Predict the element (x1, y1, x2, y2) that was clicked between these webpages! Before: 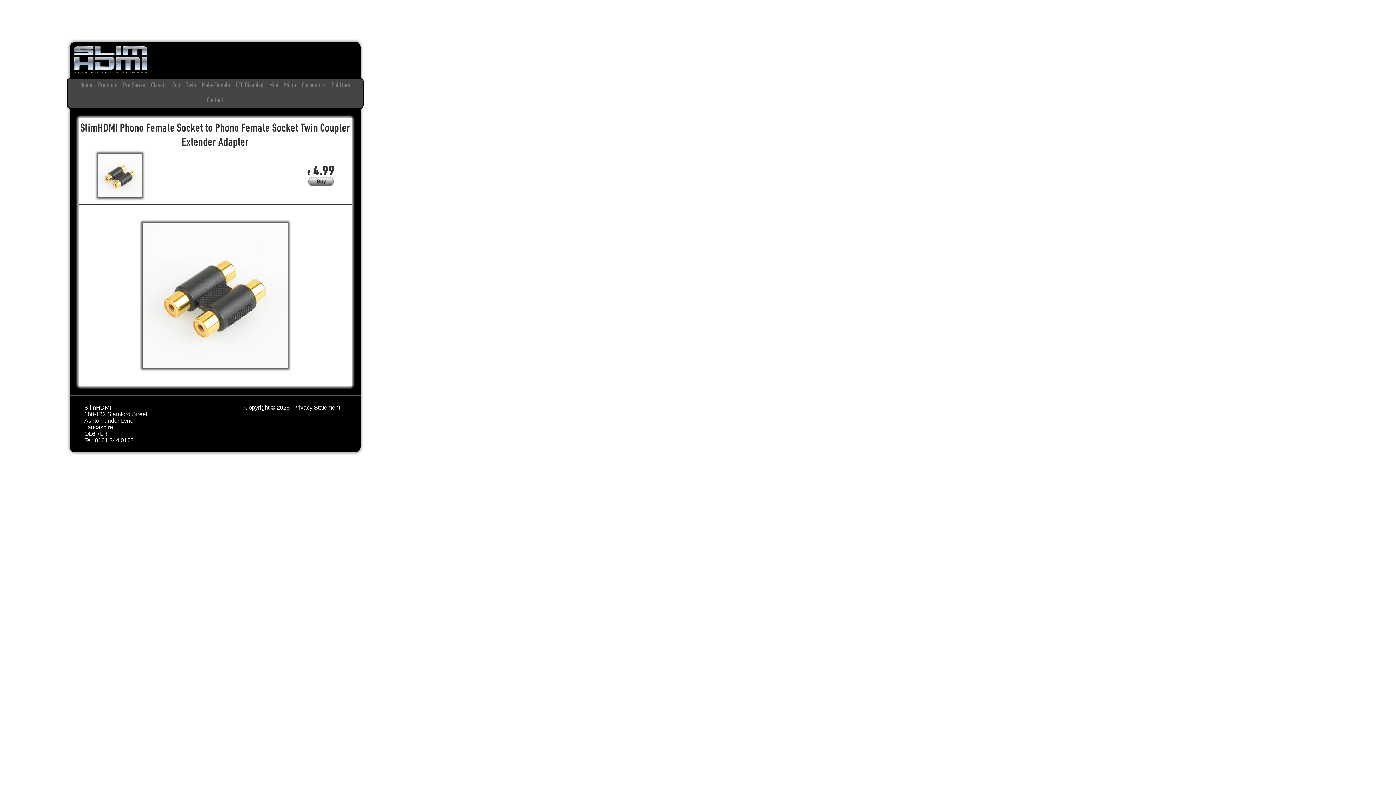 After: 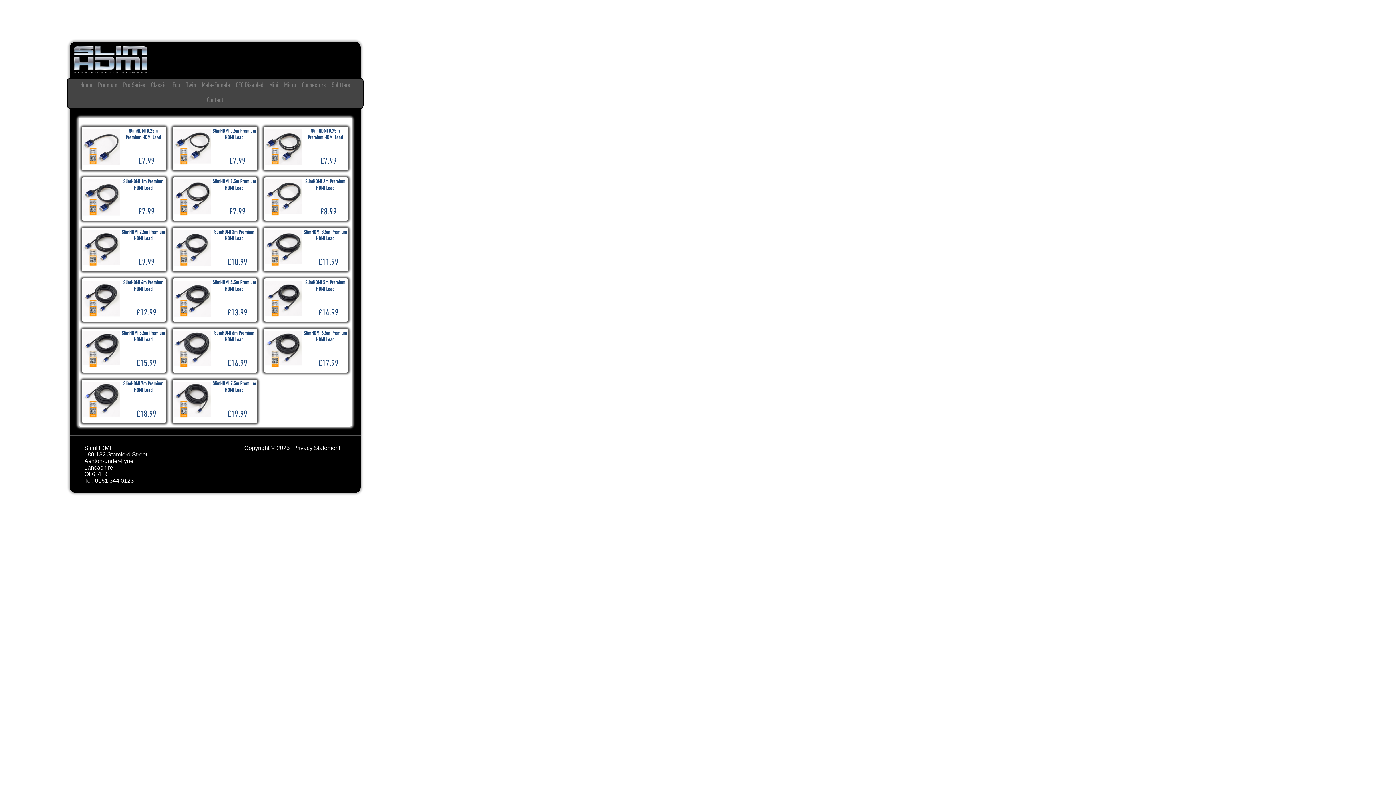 Action: label: Premium bbox: (96, 80, 119, 90)